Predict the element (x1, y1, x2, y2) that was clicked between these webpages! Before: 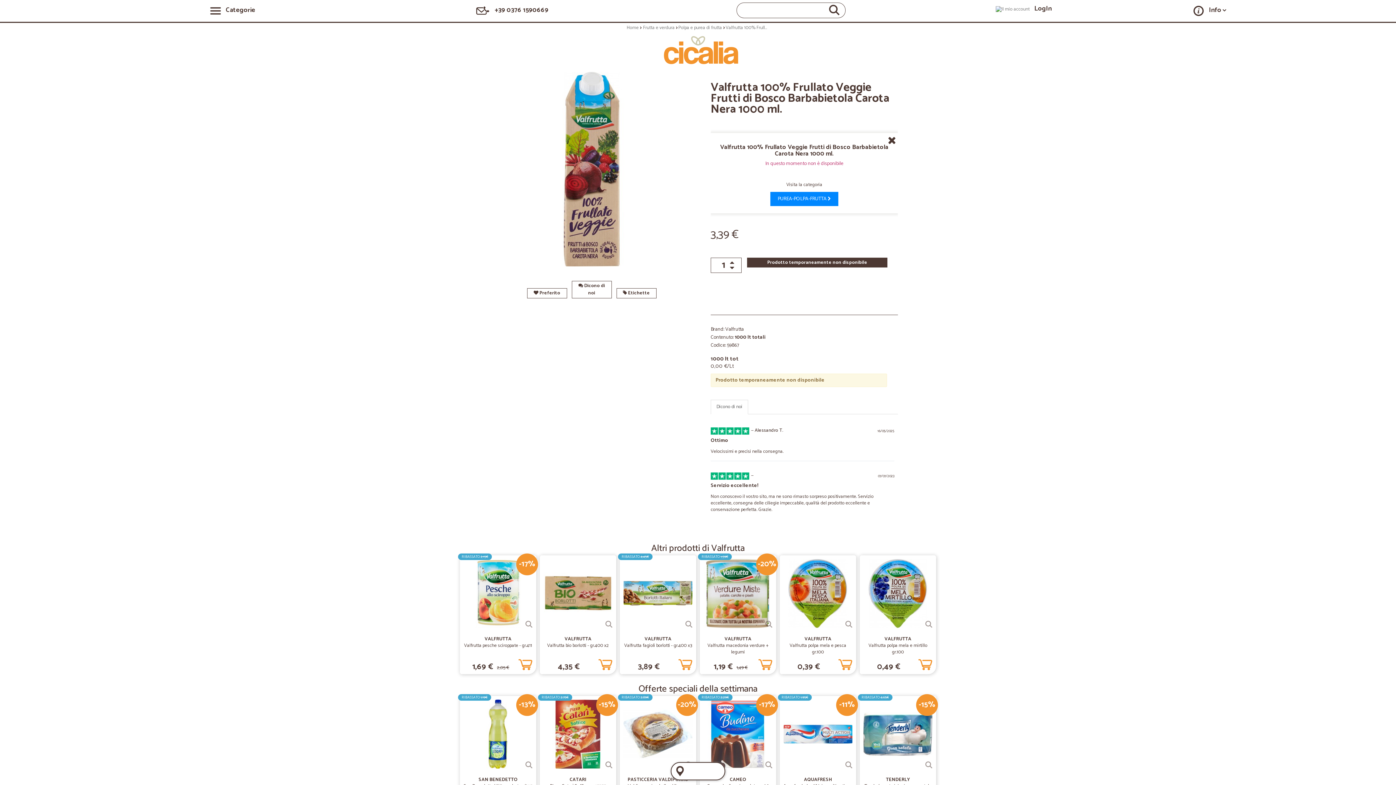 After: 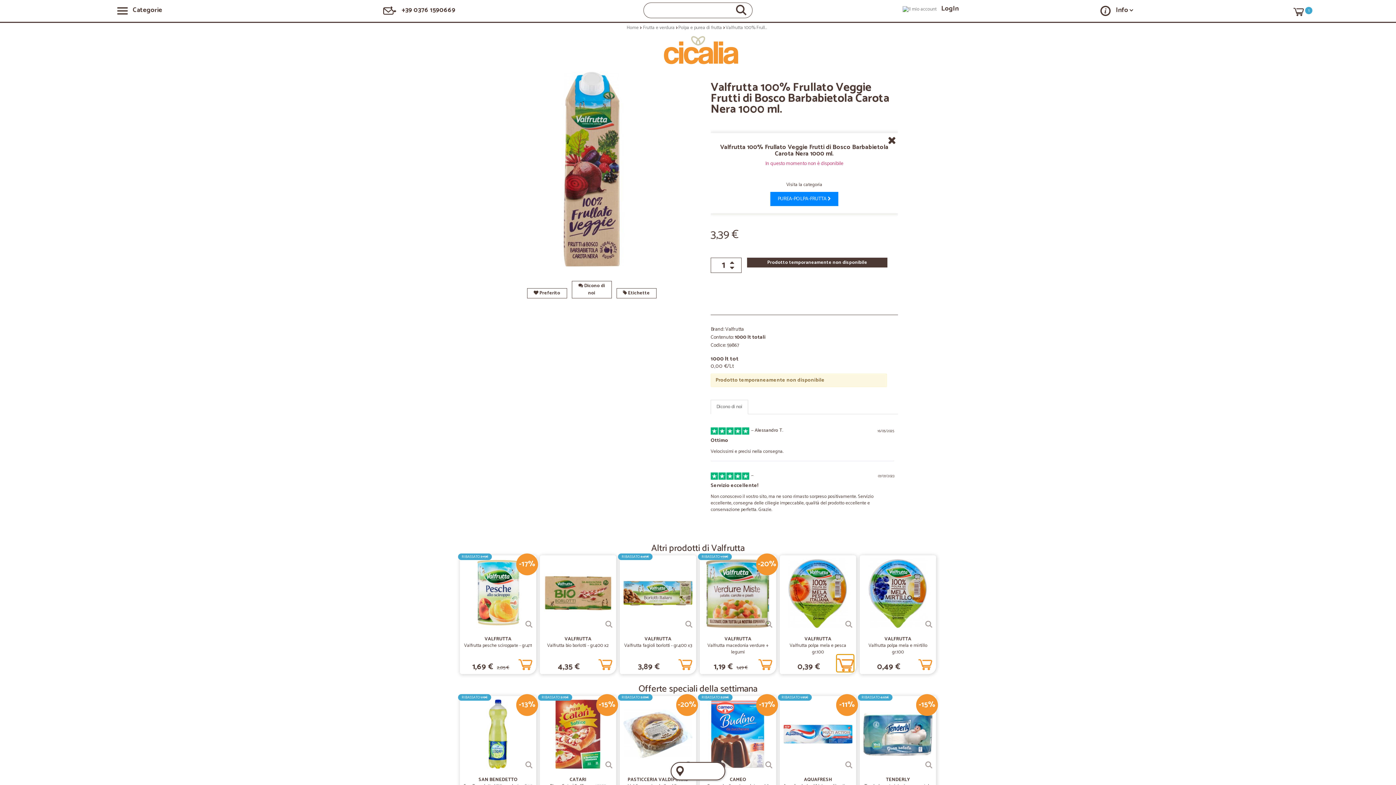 Action: bbox: (838, 656, 852, 670)